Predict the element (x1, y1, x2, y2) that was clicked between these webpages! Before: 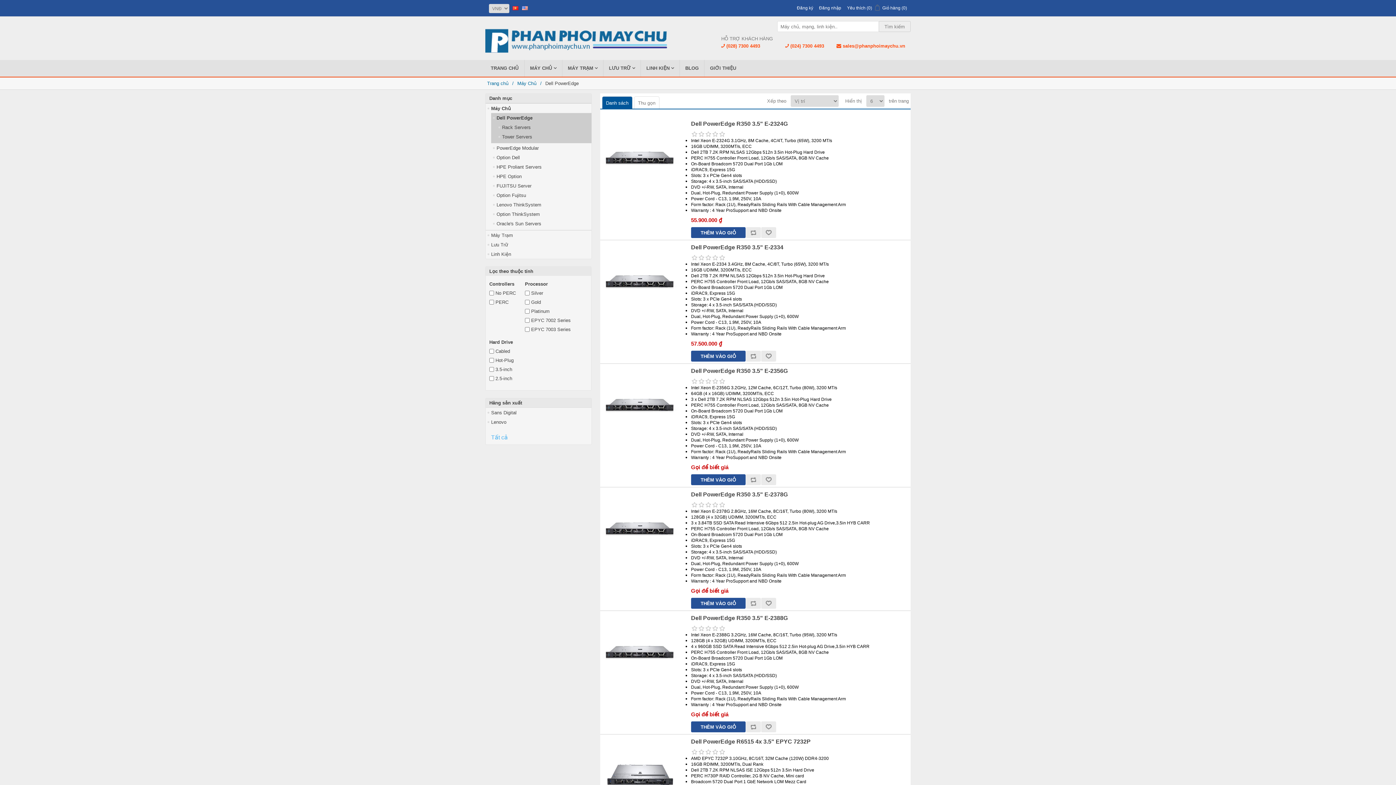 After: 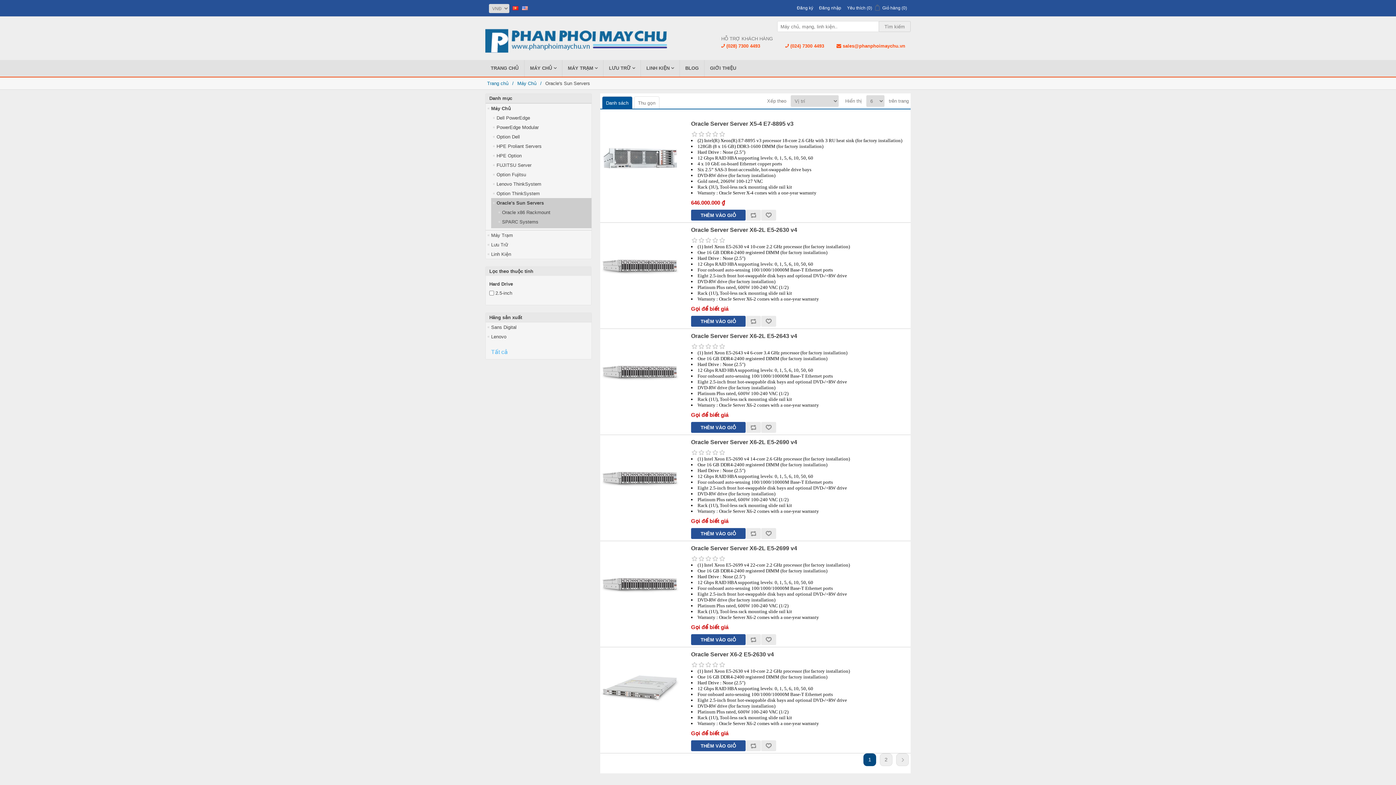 Action: bbox: (496, 221, 541, 226) label: Oracle's Sun Servers